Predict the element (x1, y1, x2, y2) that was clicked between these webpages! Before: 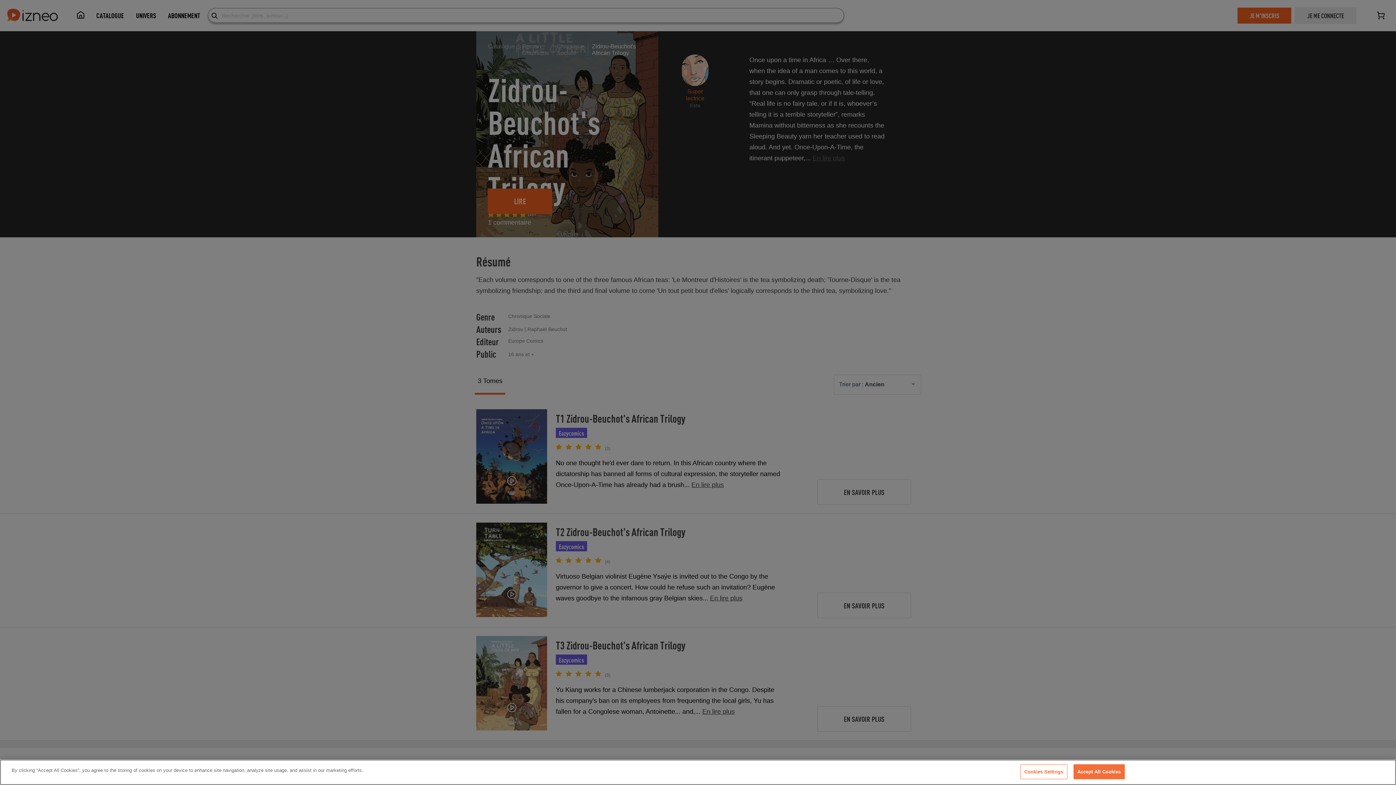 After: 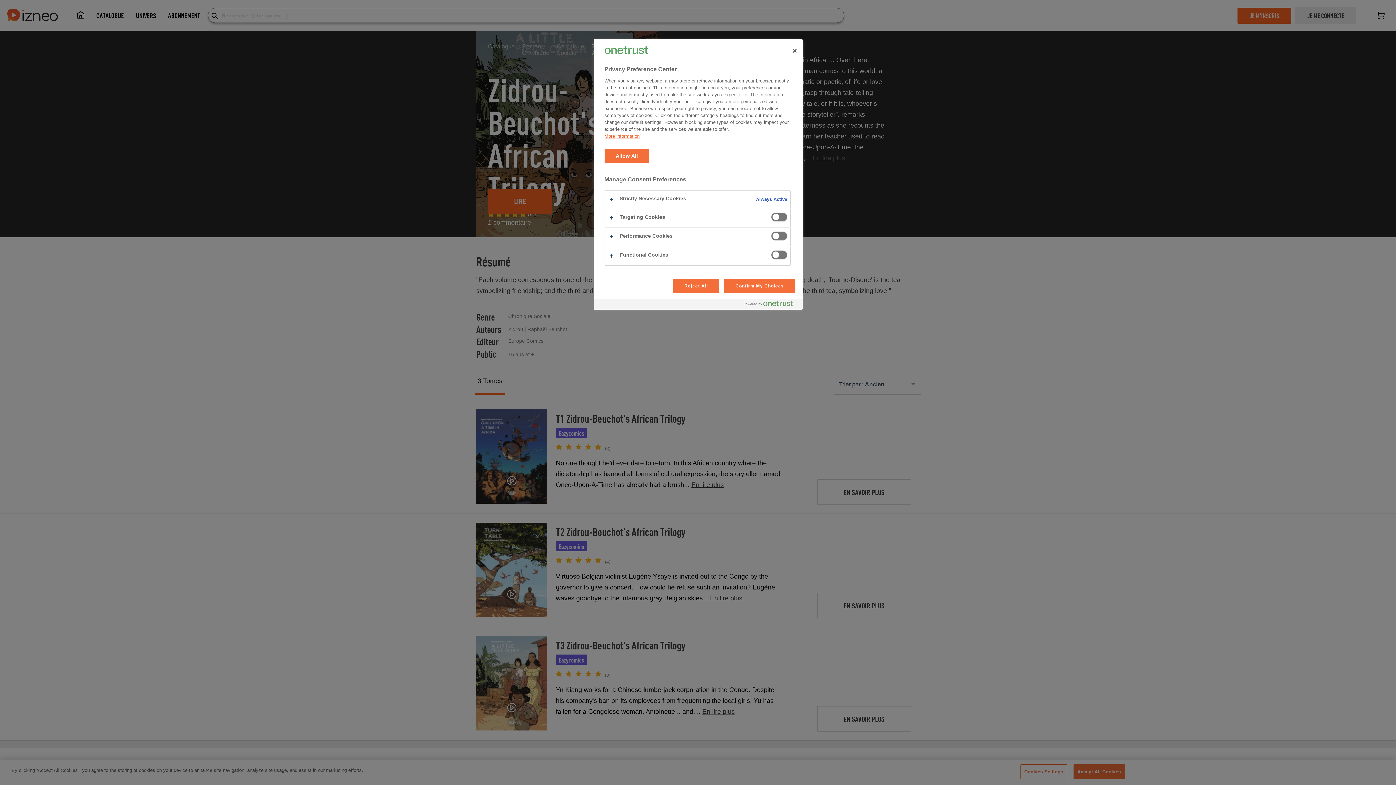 Action: bbox: (1020, 764, 1067, 779) label: Cookies Settings